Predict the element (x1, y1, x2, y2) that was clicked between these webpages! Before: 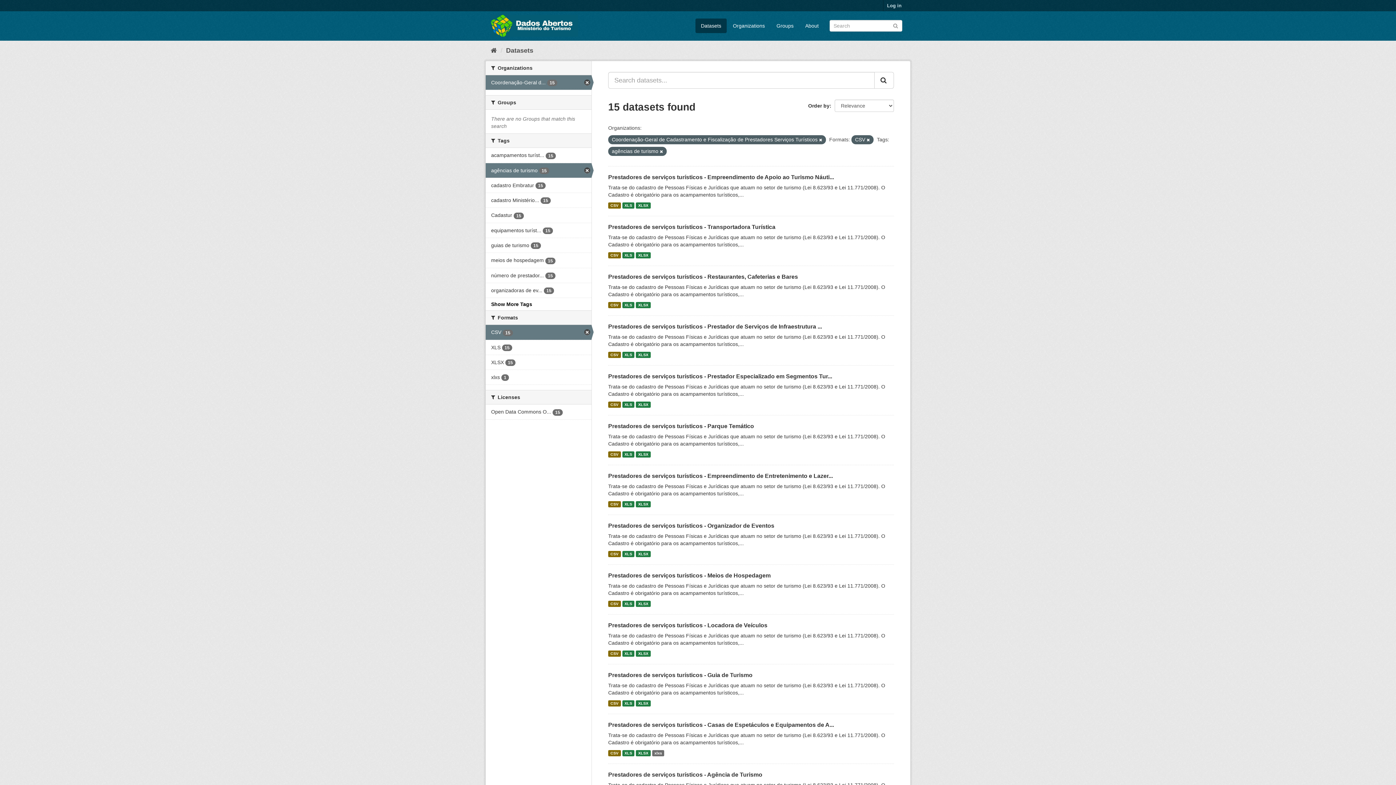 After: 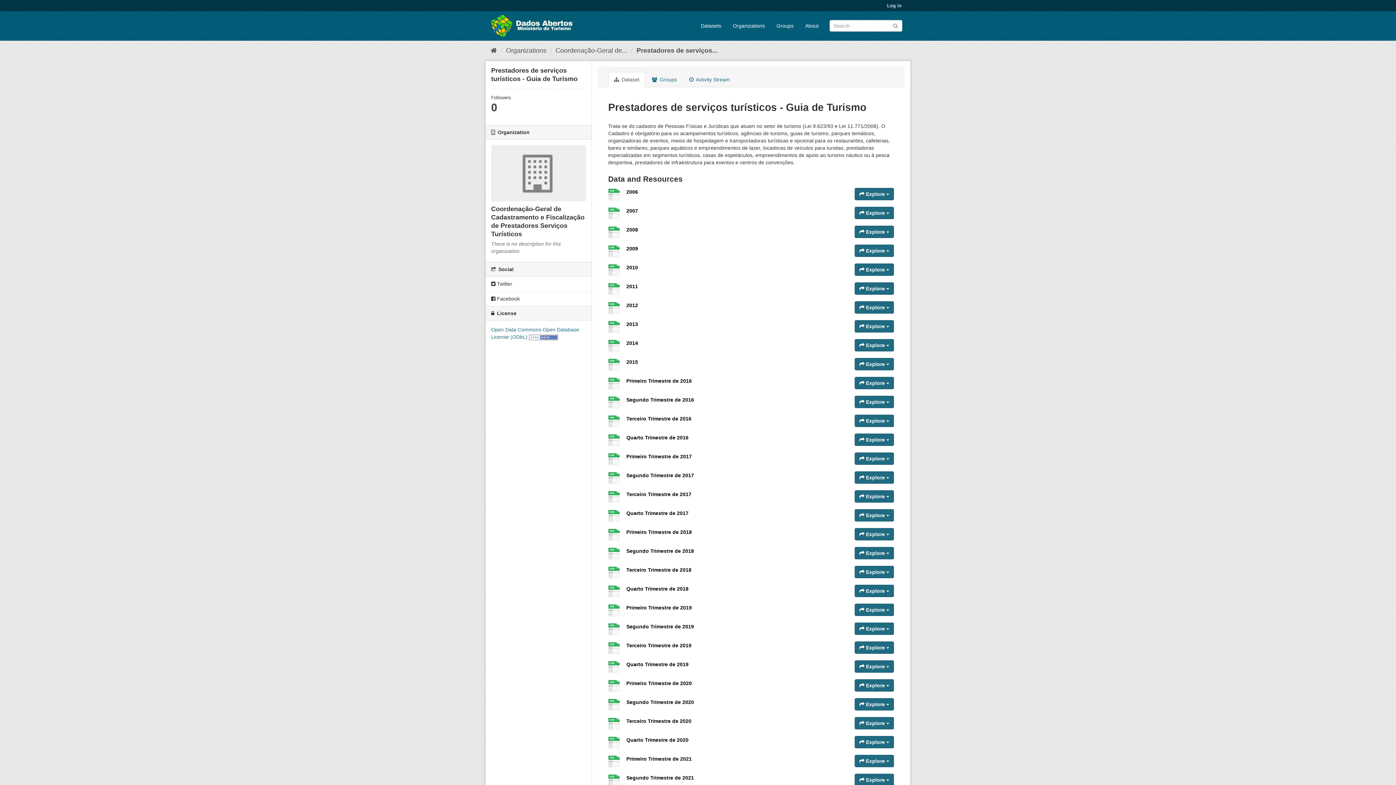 Action: bbox: (622, 700, 634, 706) label: XLS